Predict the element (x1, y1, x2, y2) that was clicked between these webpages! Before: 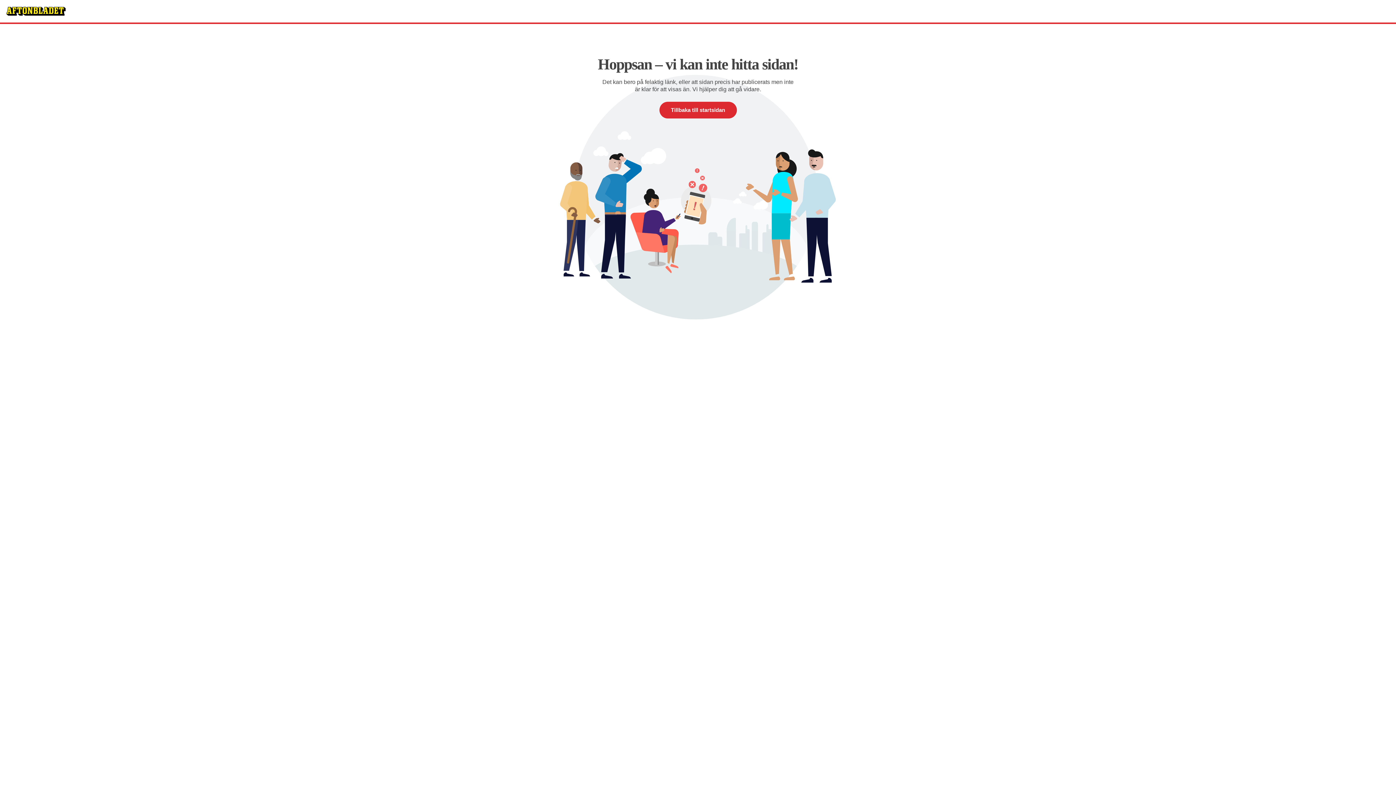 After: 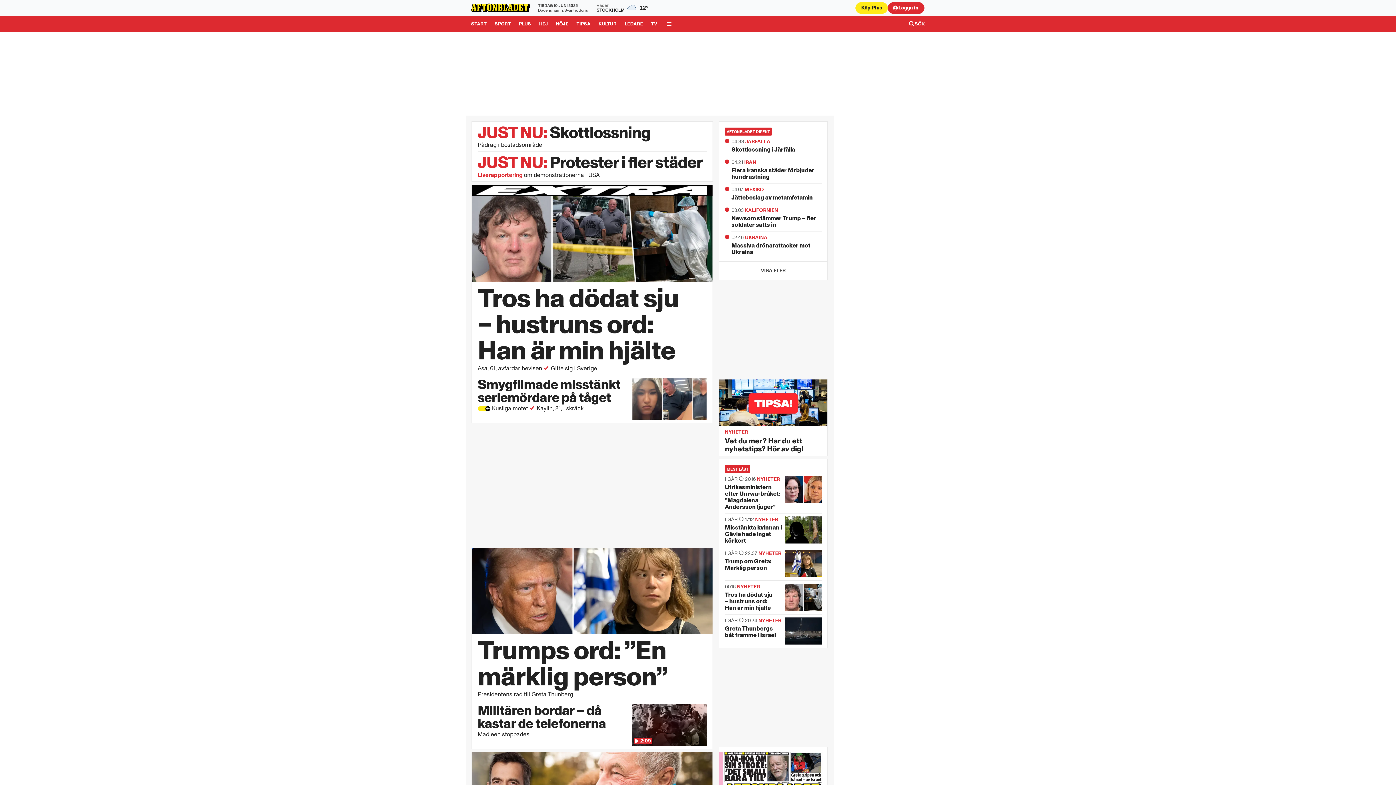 Action: bbox: (5, 6, 66, 16)